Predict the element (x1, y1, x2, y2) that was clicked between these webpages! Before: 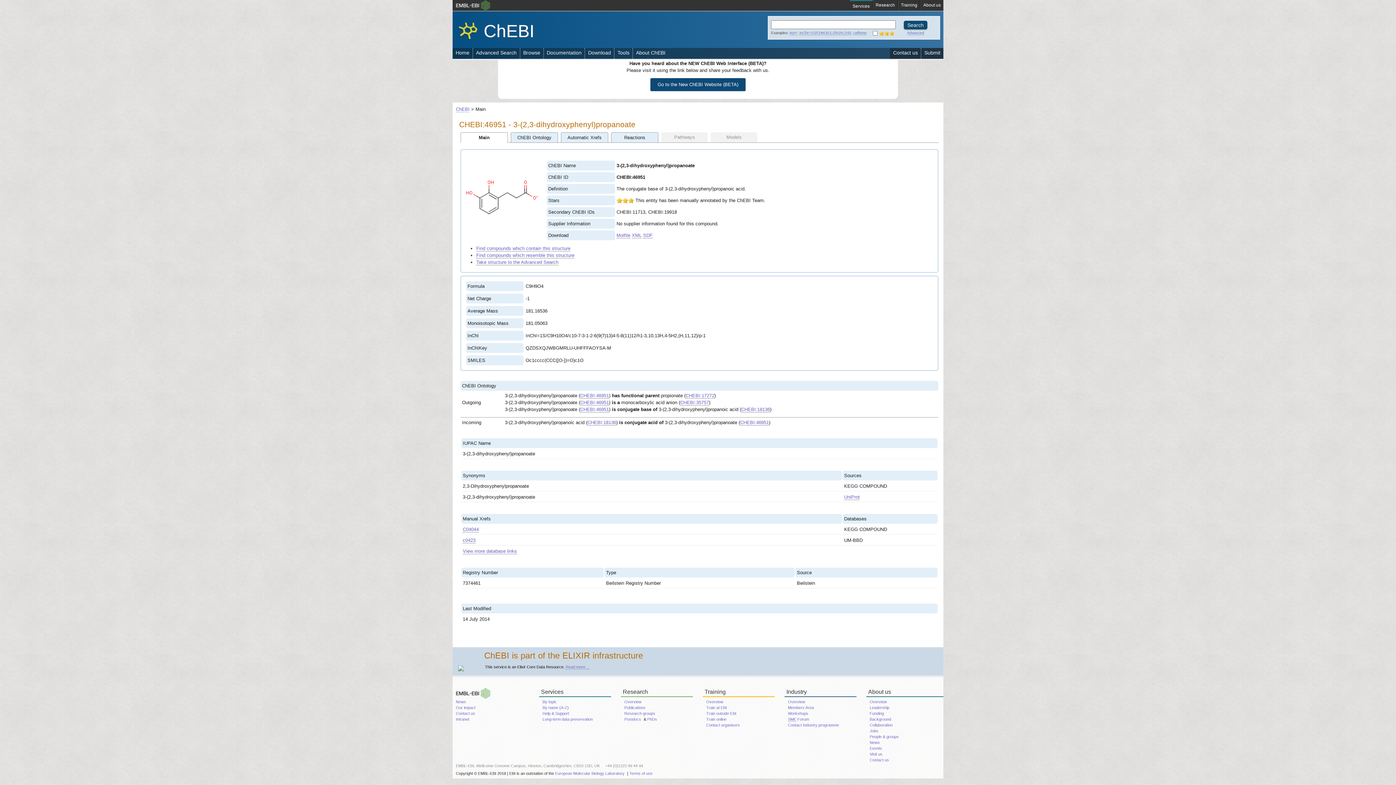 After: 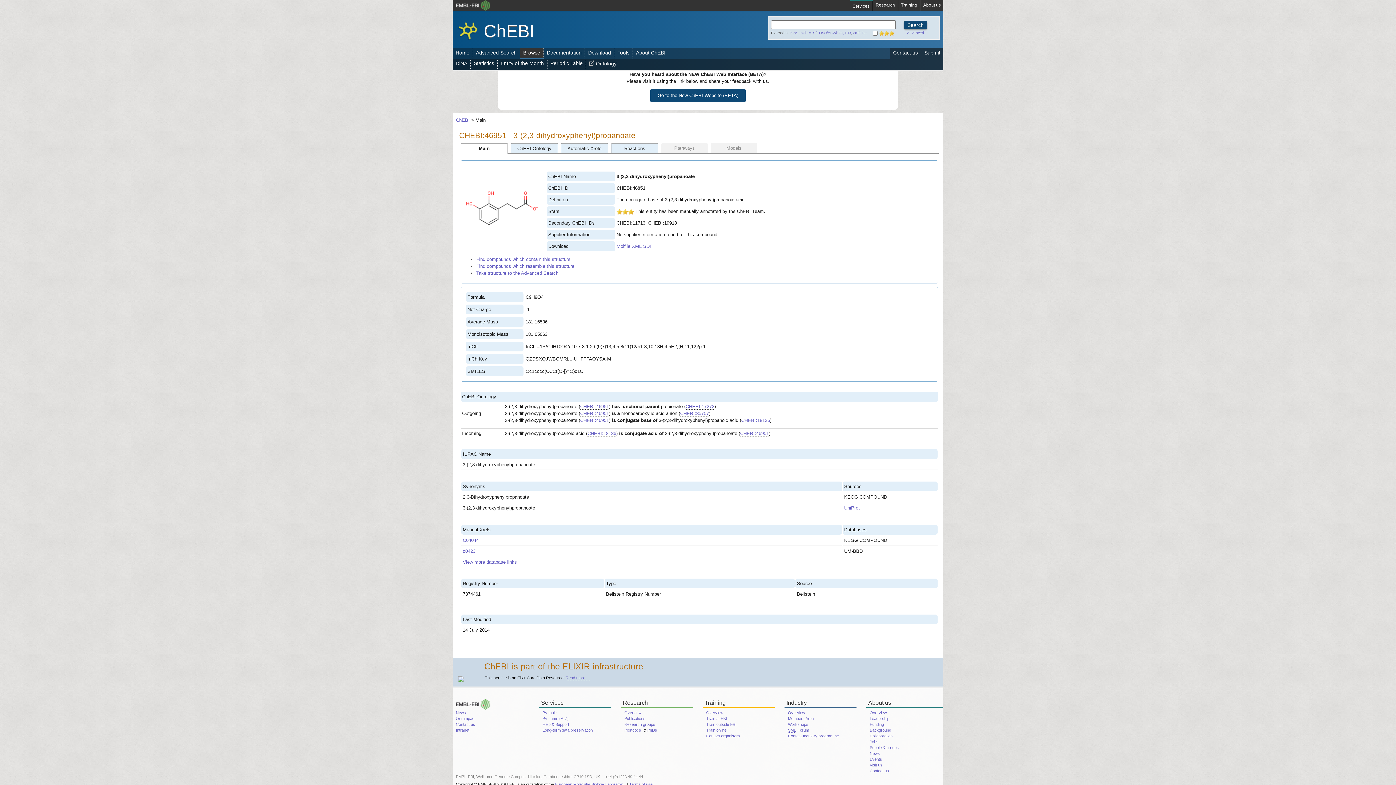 Action: label: Browse bbox: (520, 48, 543, 58)